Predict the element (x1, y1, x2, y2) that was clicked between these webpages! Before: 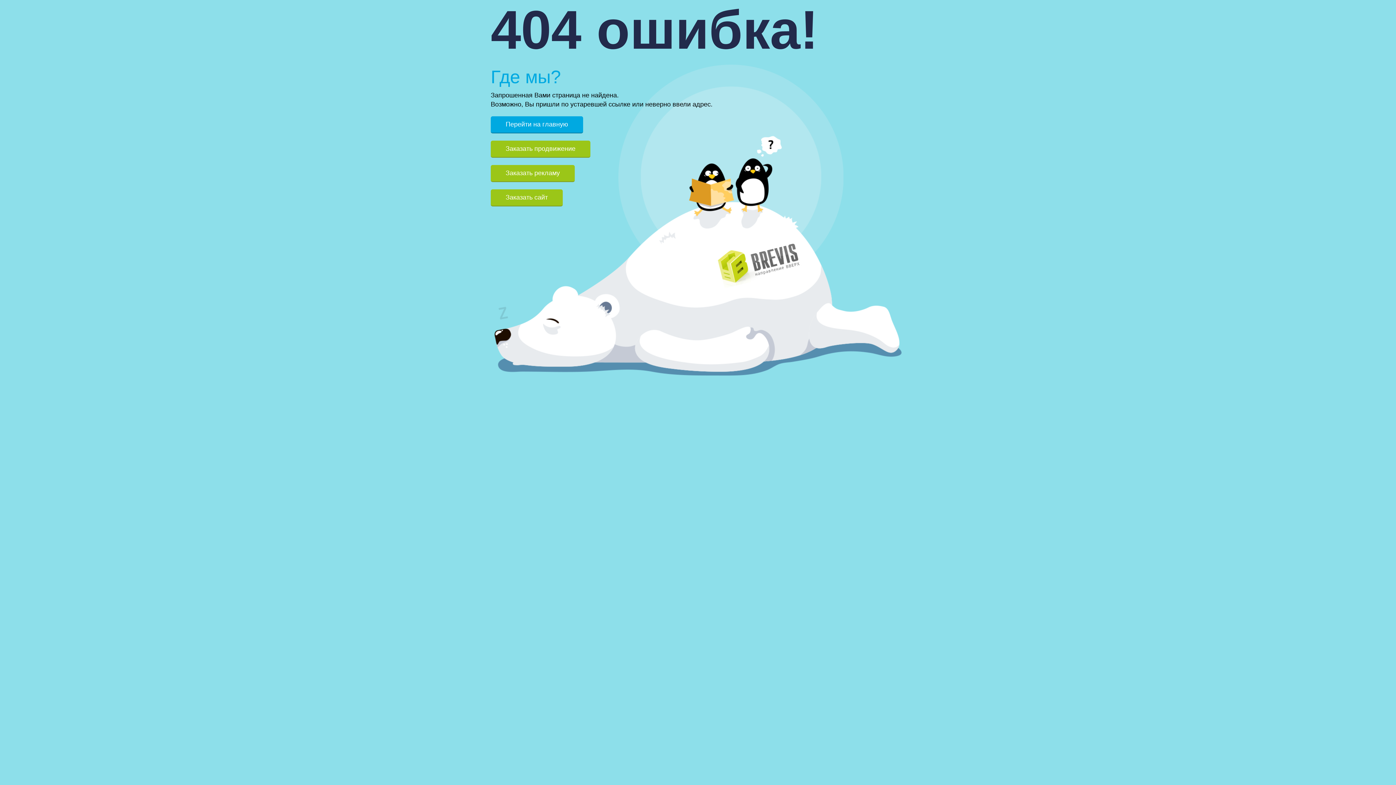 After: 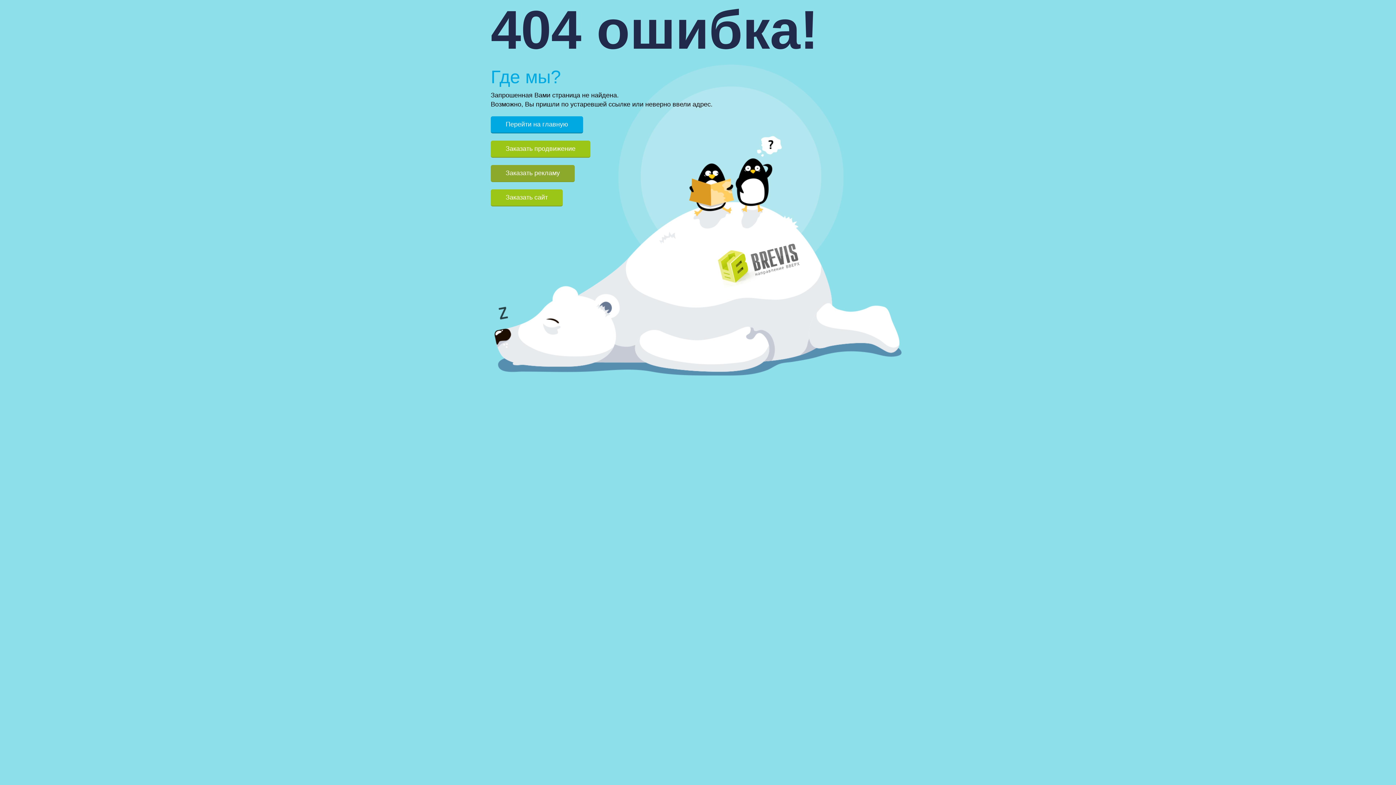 Action: label: Заказать рекламу bbox: (490, 165, 574, 182)